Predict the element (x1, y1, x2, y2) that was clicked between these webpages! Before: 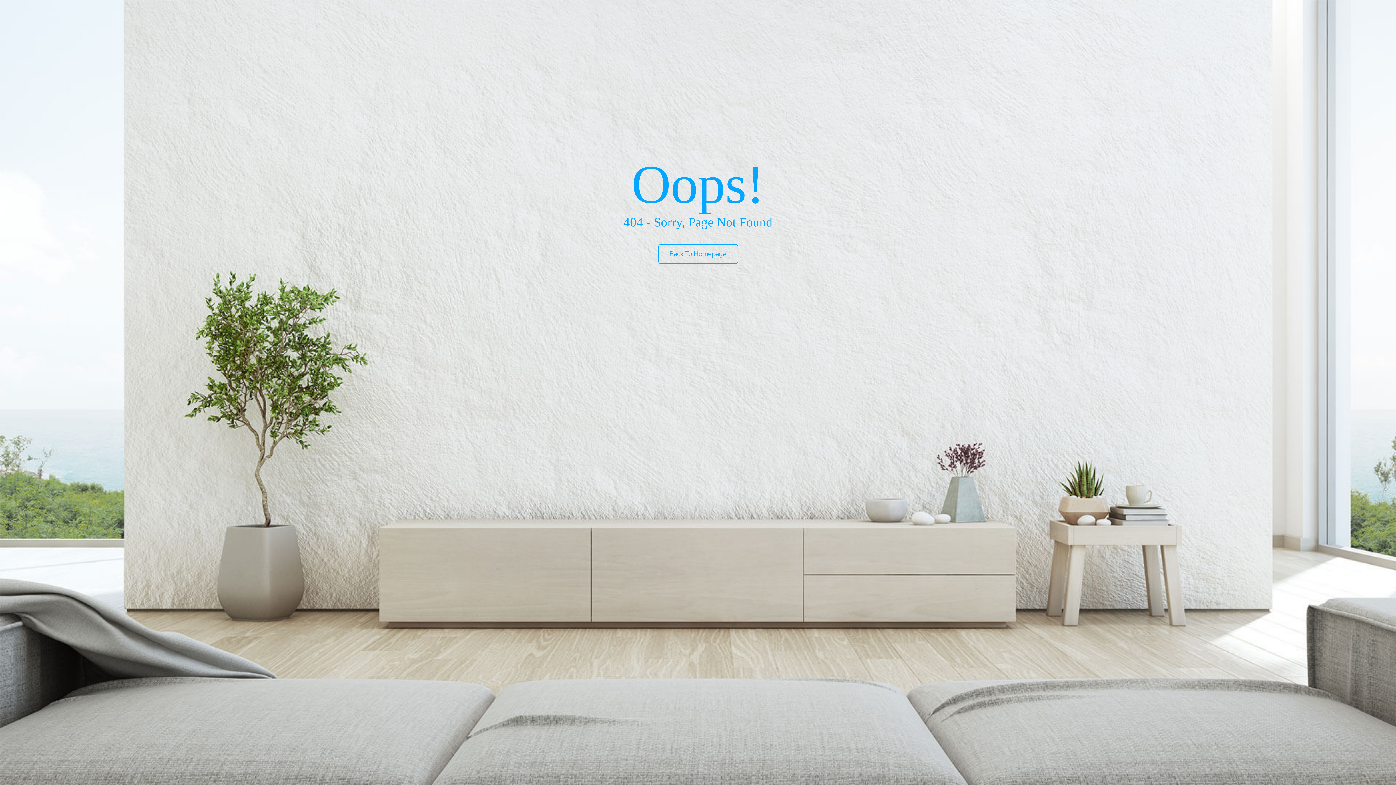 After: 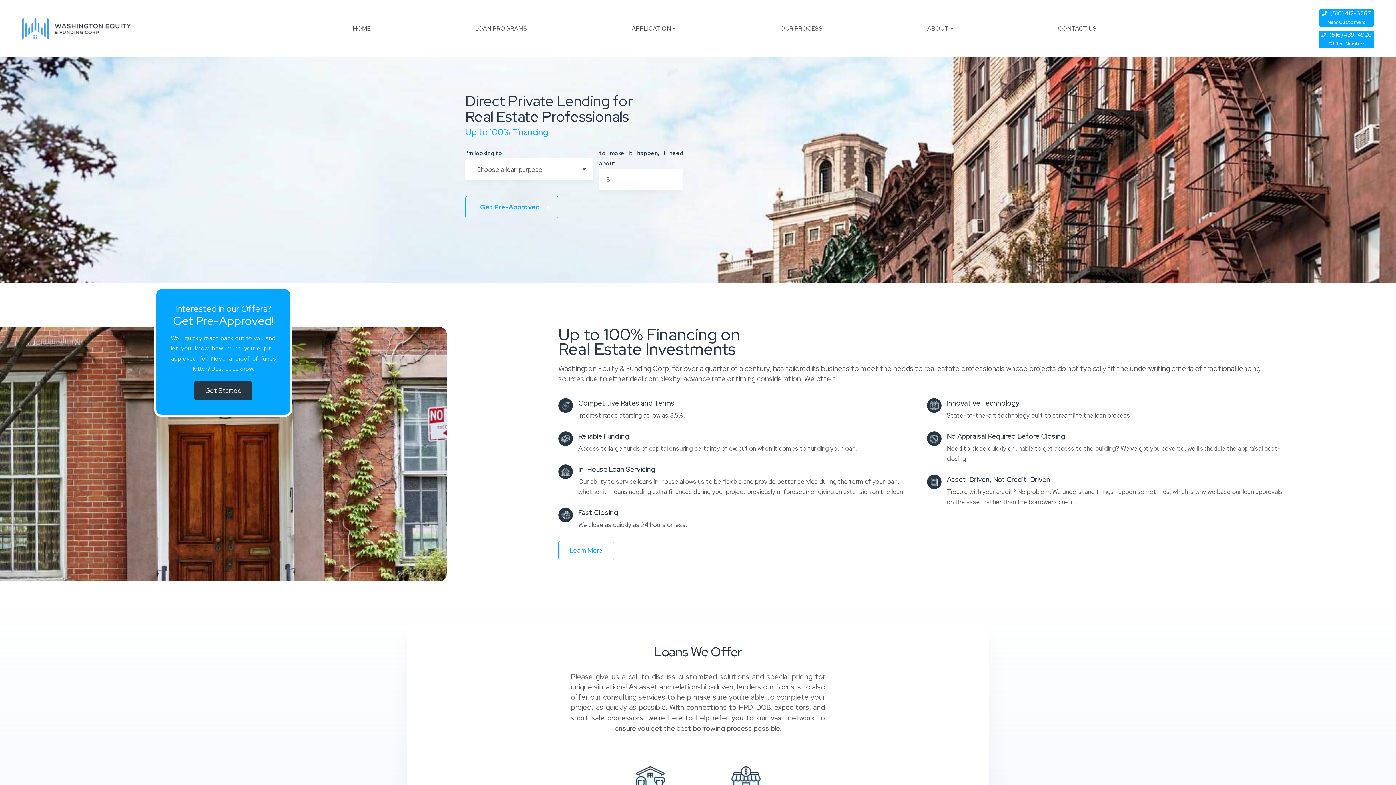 Action: bbox: (658, 244, 738, 264) label: Back To Homepage